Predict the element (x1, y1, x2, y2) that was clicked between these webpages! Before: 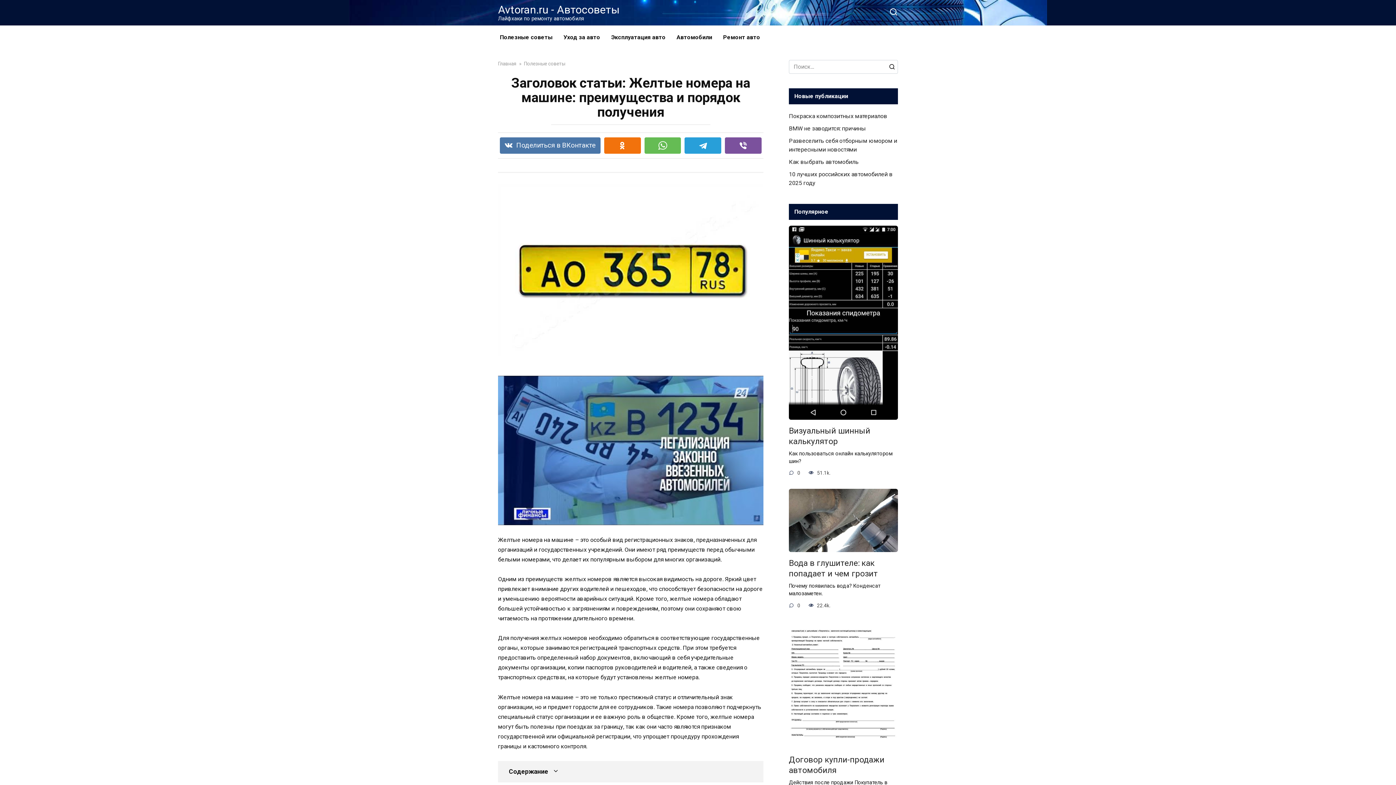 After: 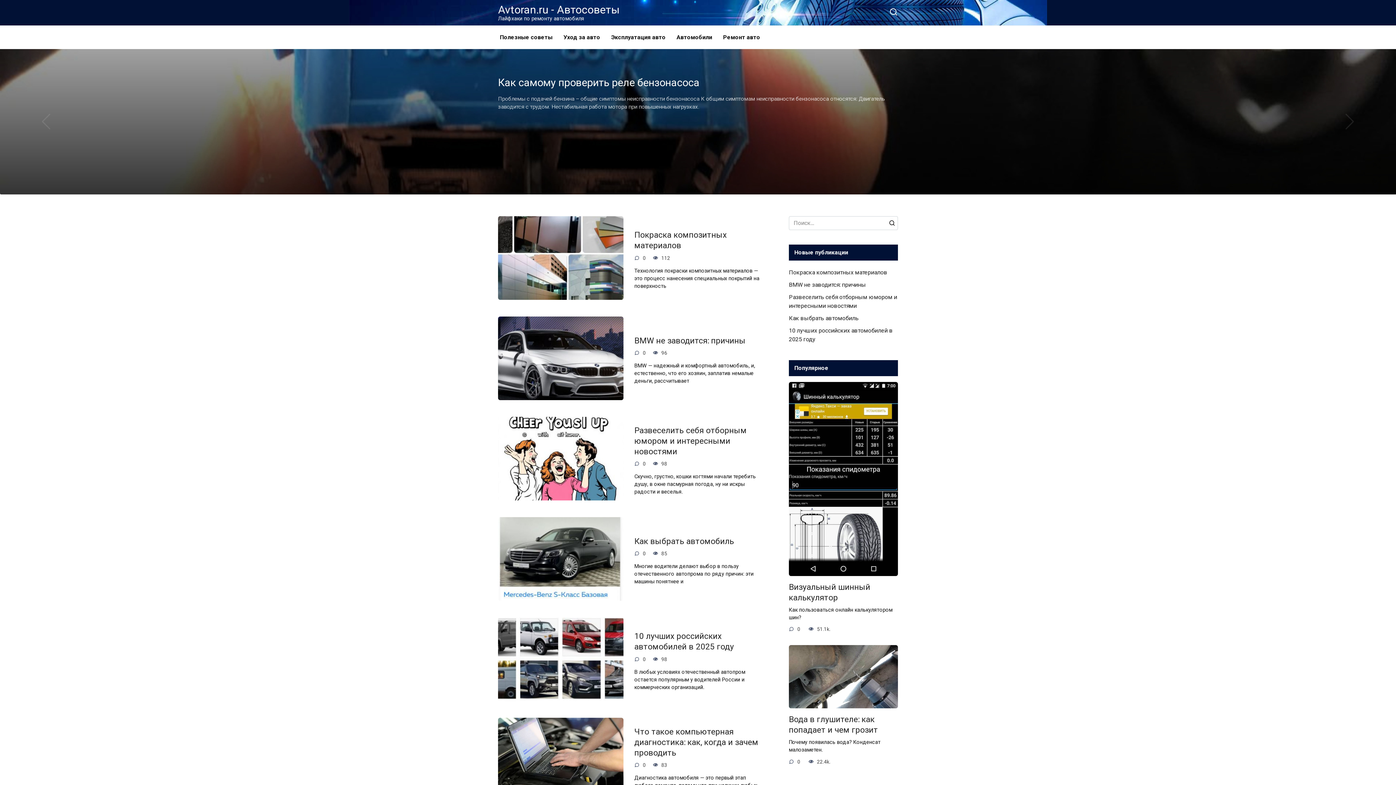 Action: bbox: (498, 60, 516, 66) label: Главная